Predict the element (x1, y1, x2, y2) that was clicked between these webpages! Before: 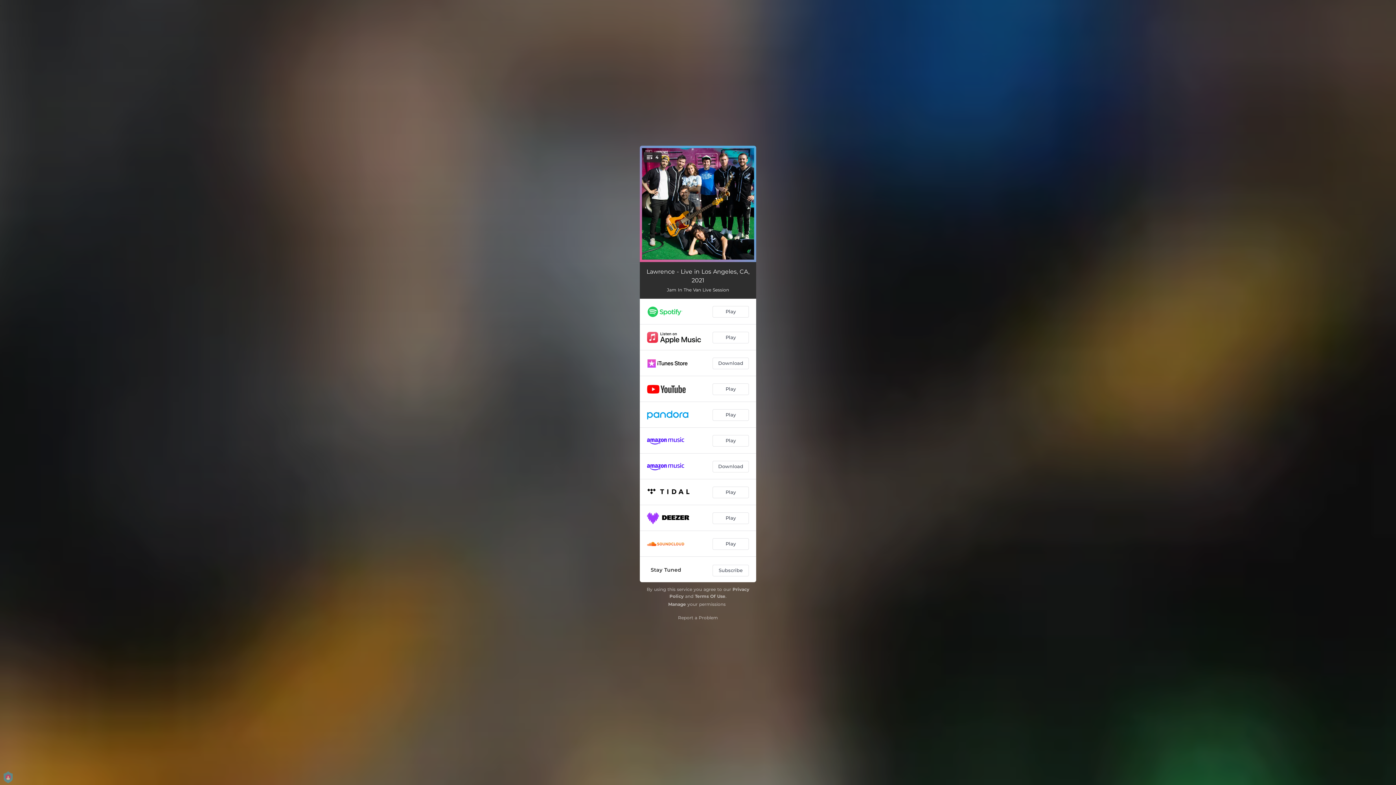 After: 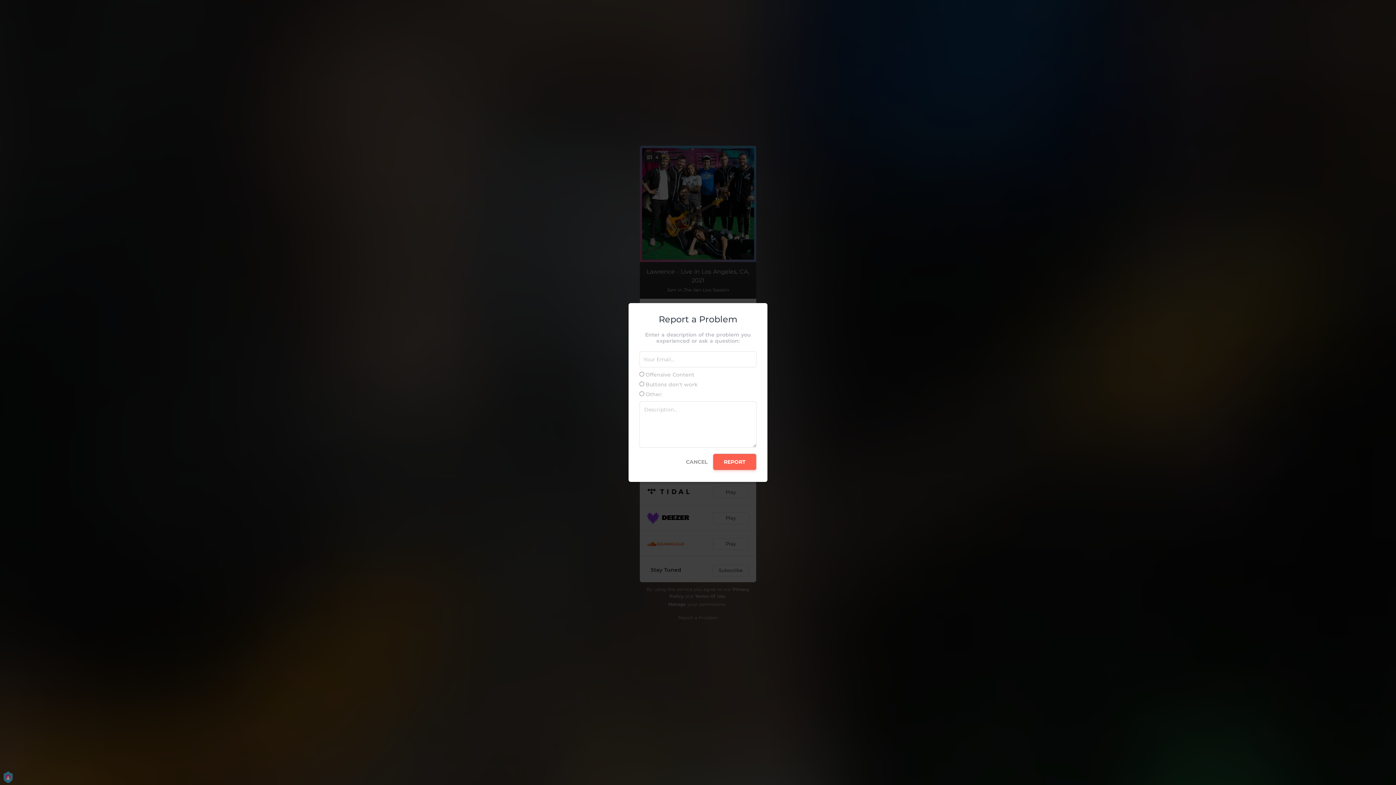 Action: label: Report a Problem bbox: (678, 615, 718, 620)